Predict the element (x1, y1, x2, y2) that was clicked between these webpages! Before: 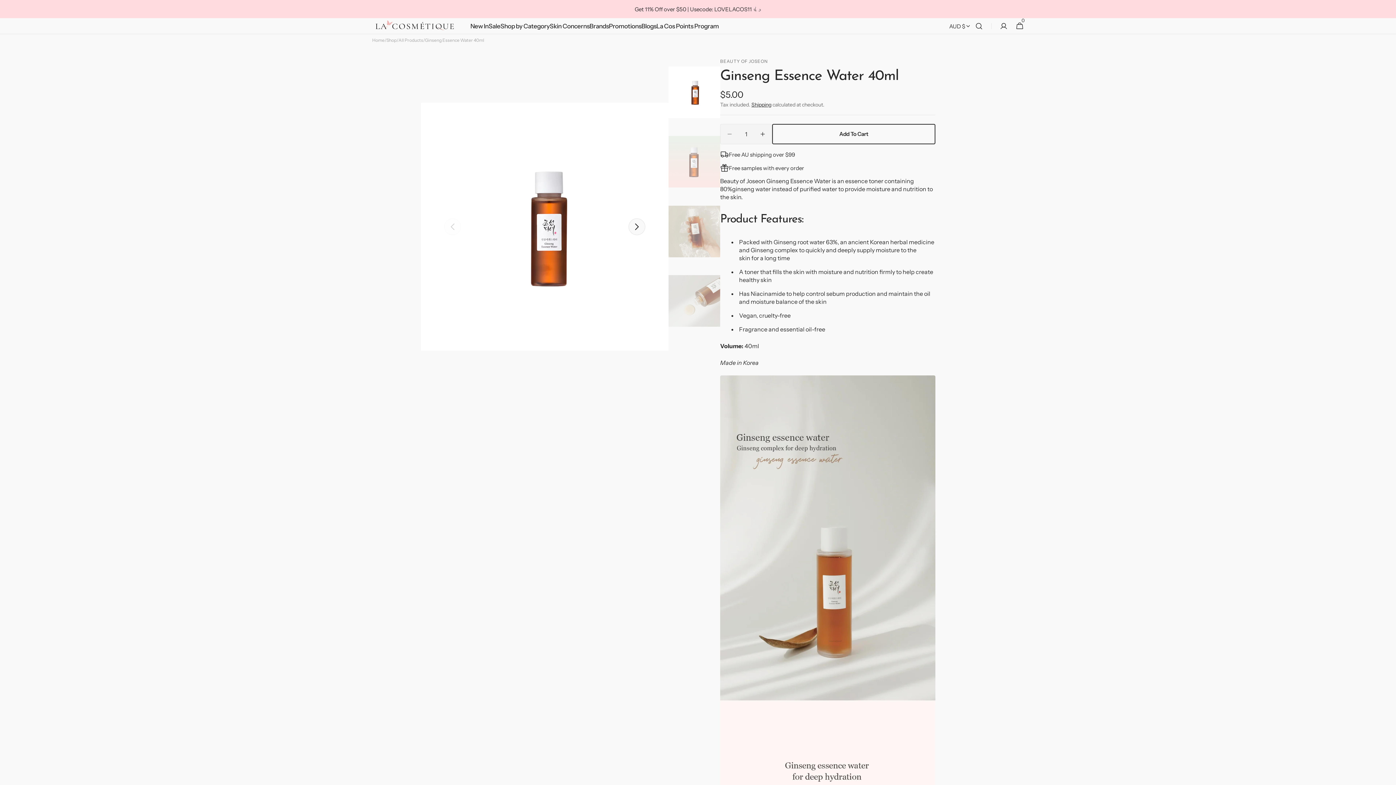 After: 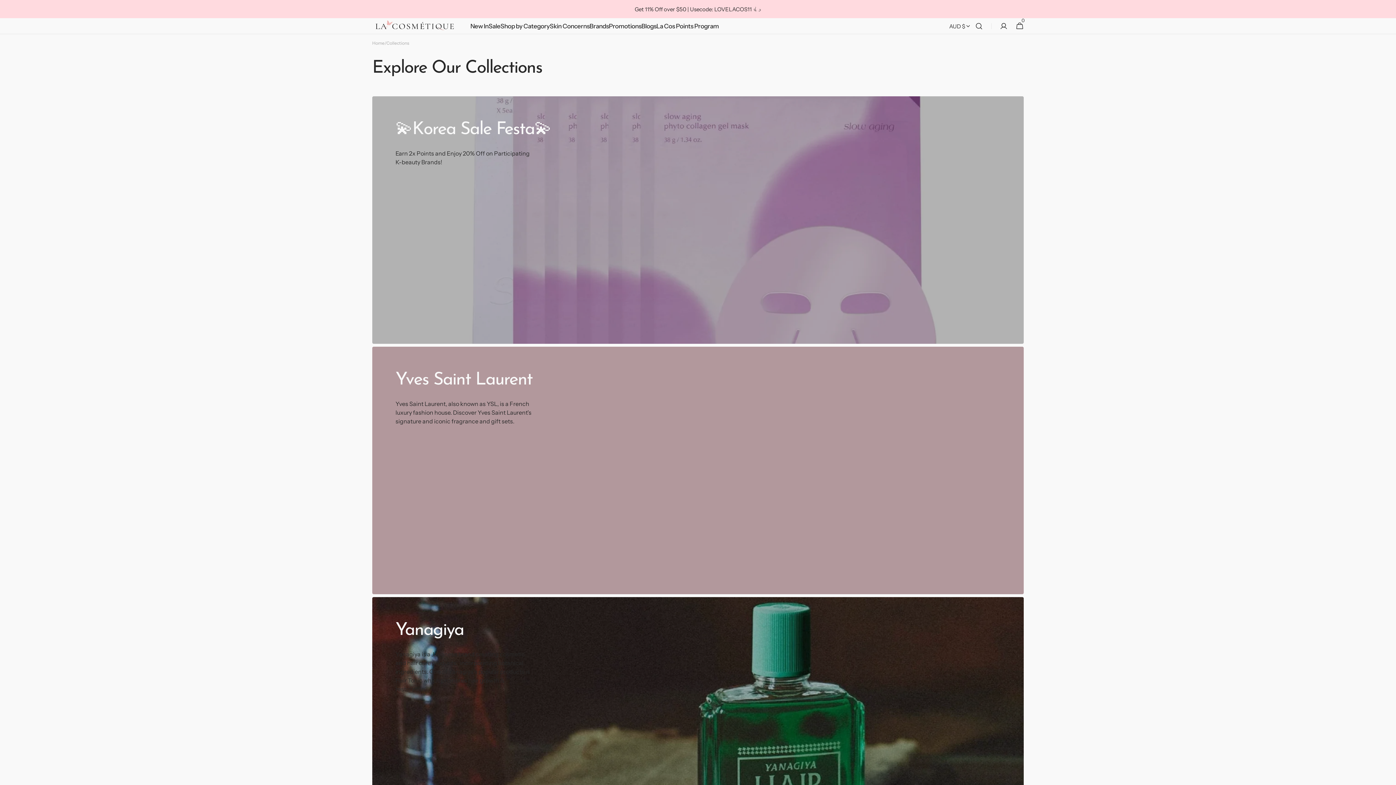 Action: bbox: (386, 37, 396, 43) label: Shop